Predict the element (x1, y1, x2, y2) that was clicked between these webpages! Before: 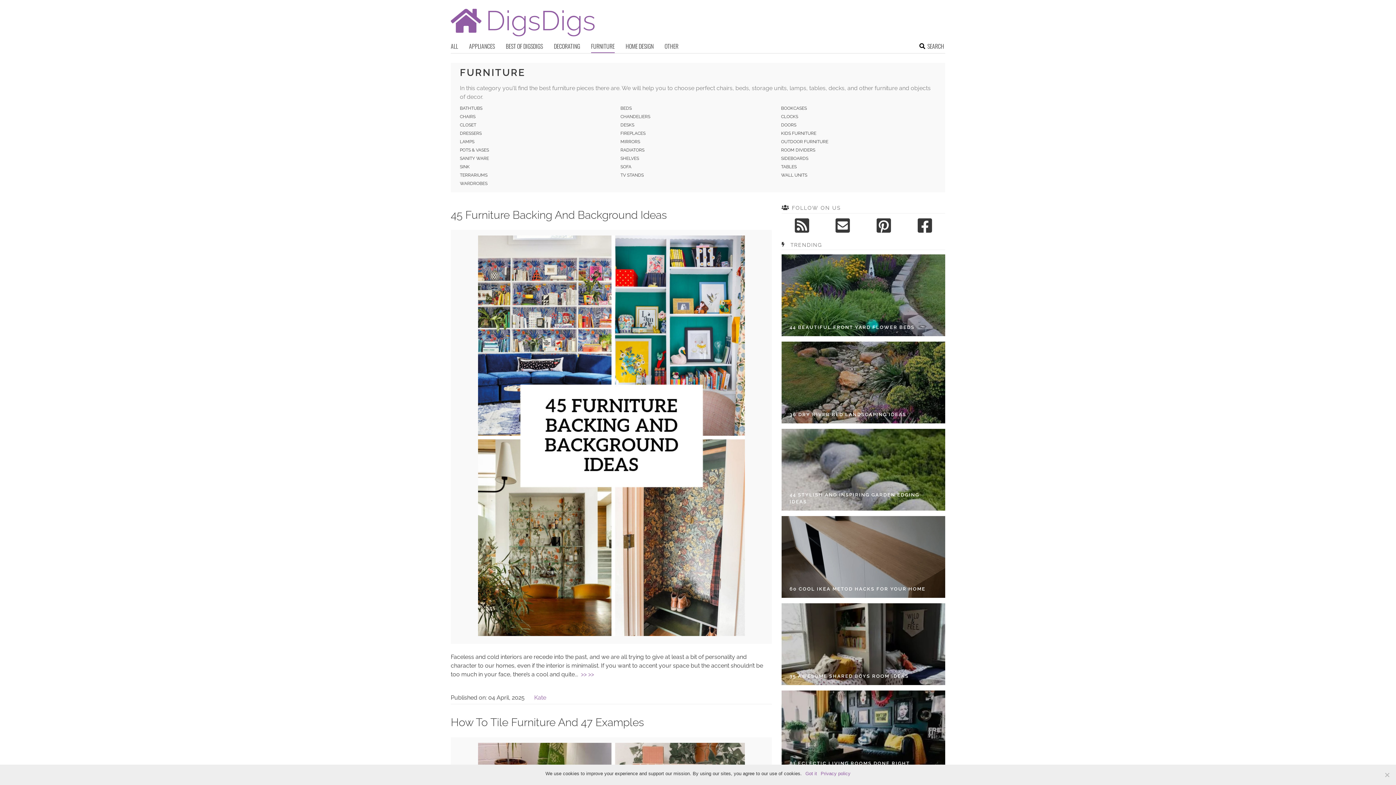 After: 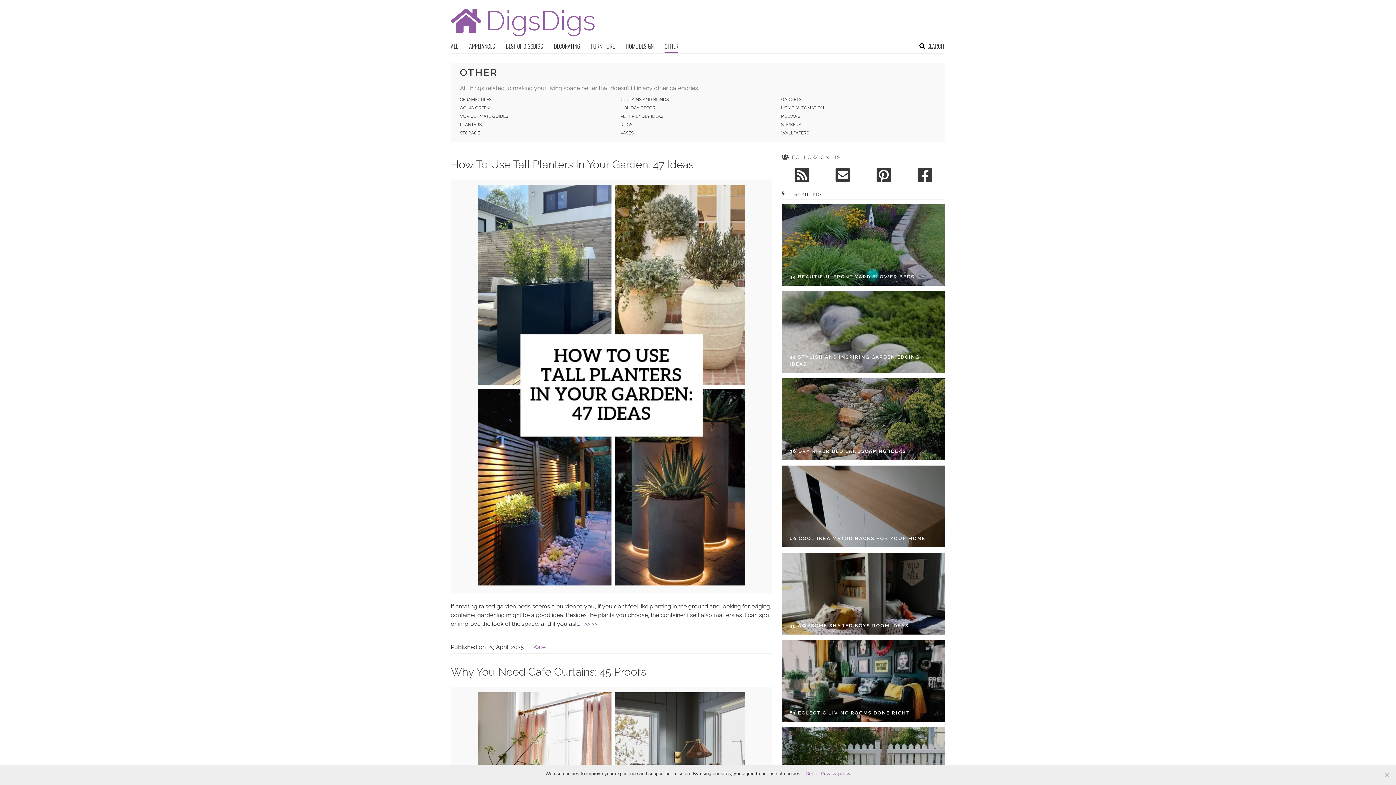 Action: bbox: (664, 41, 678, 52) label: OTHER